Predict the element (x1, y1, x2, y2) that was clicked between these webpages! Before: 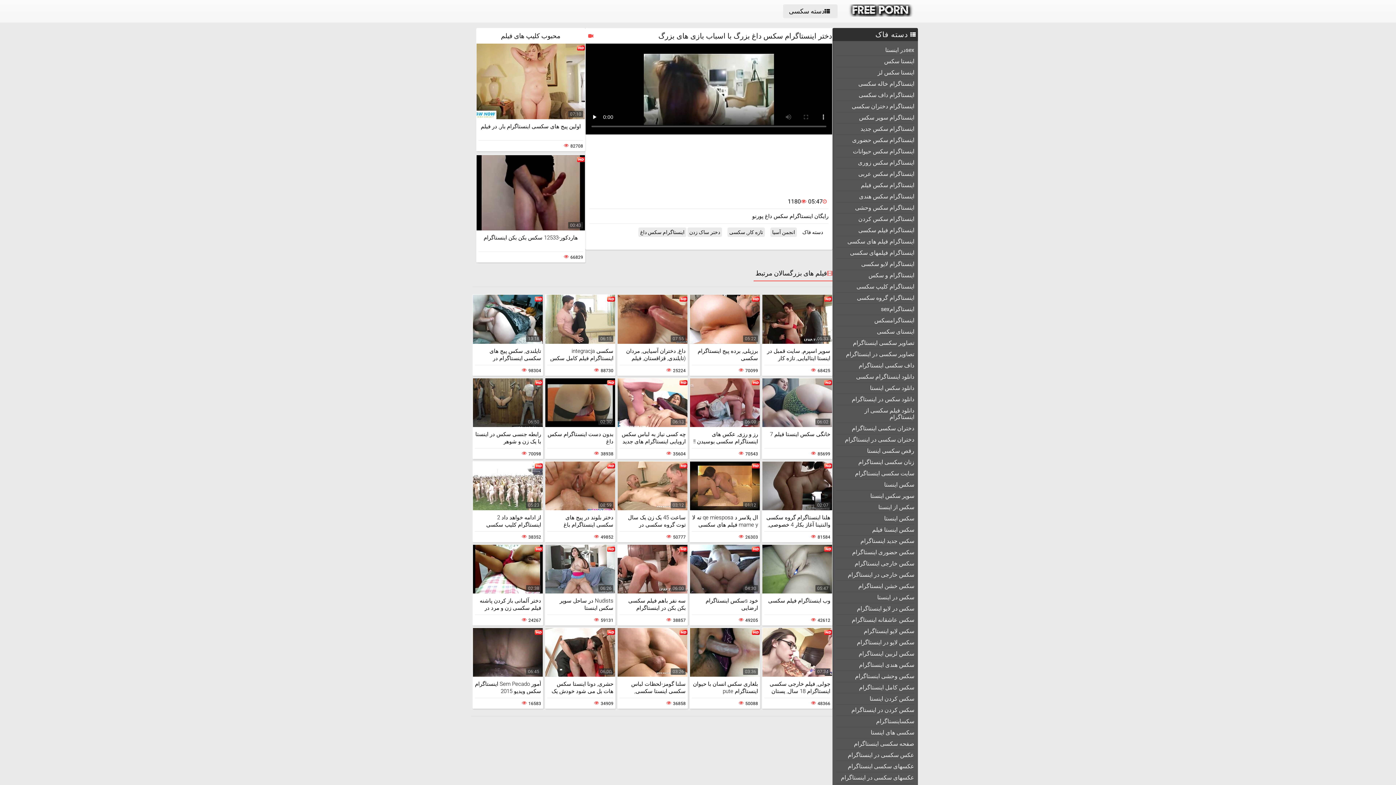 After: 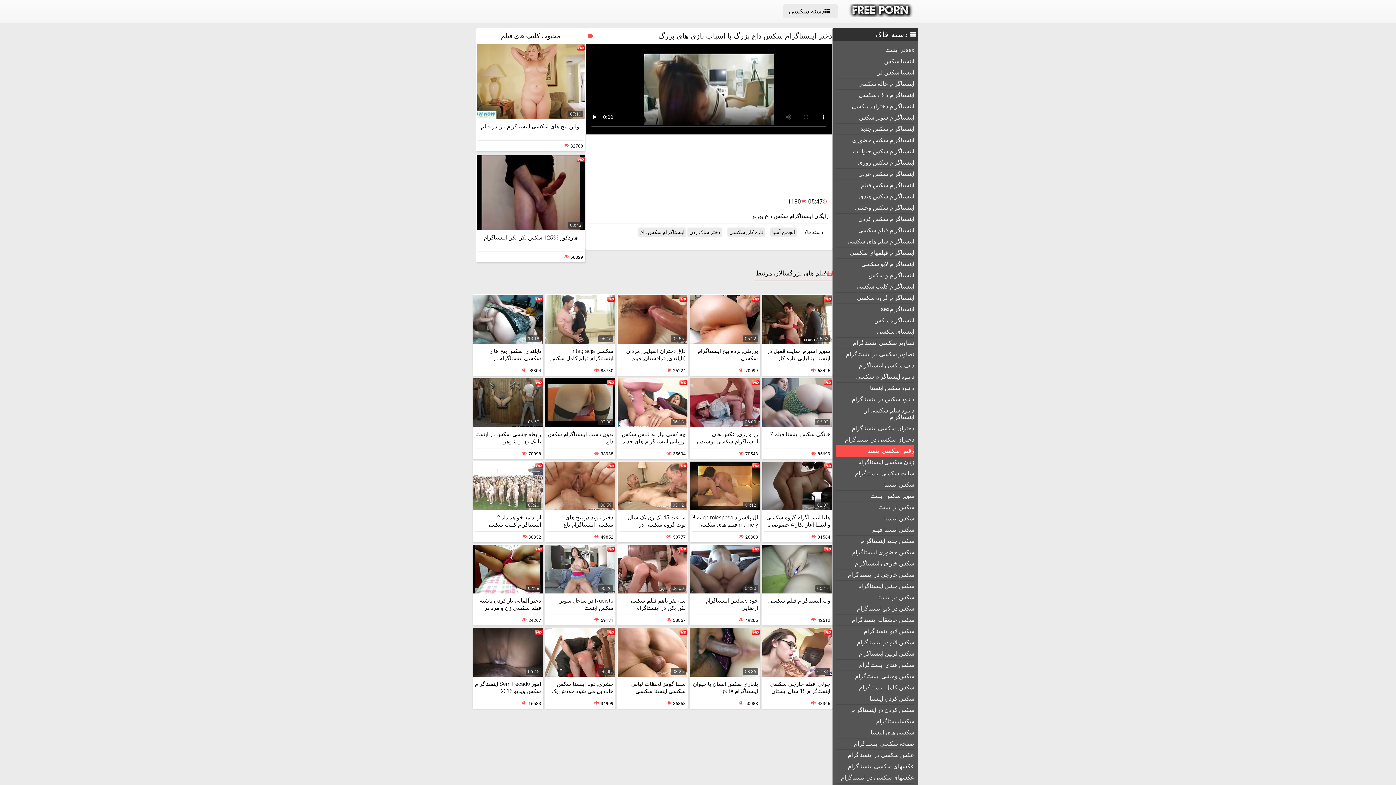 Action: bbox: (836, 445, 914, 456) label: رقص سکسی اینستا